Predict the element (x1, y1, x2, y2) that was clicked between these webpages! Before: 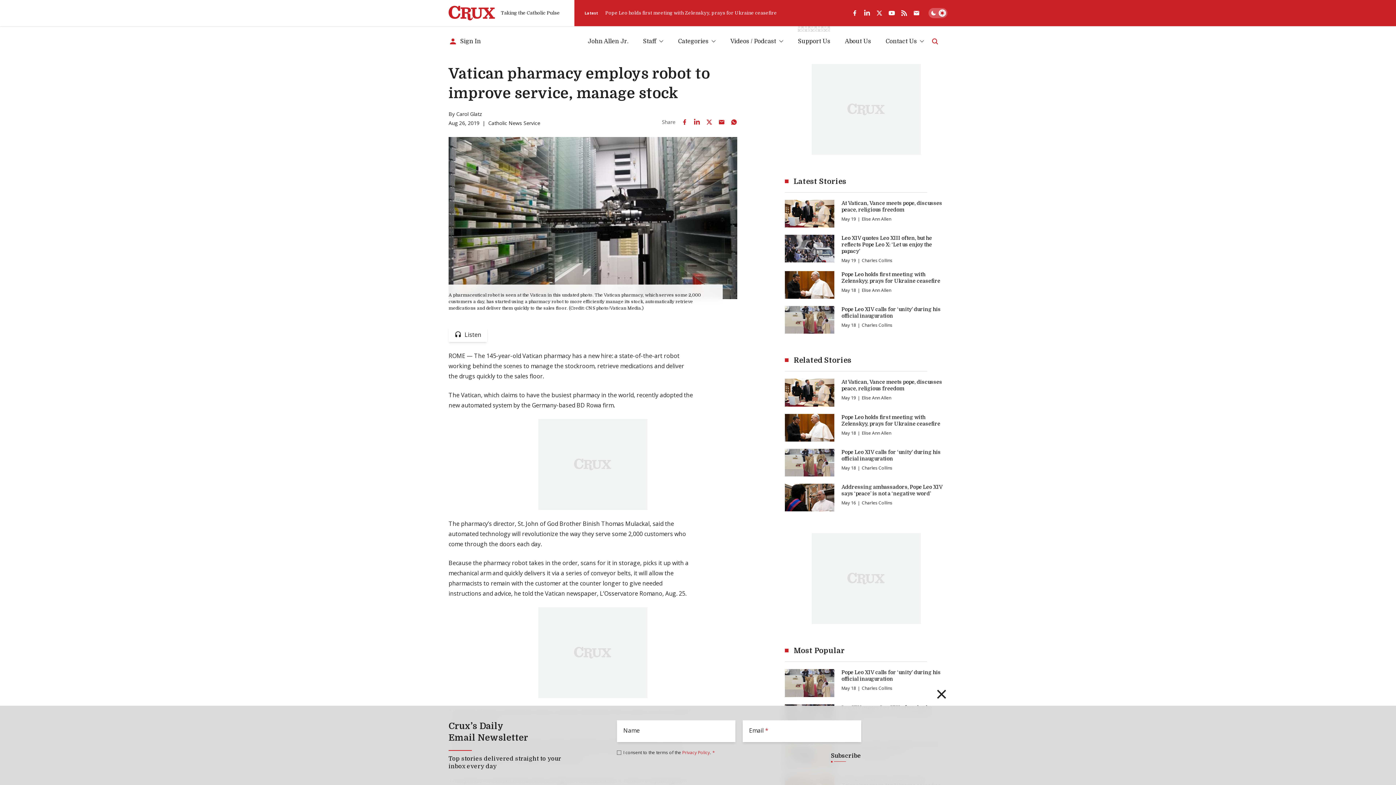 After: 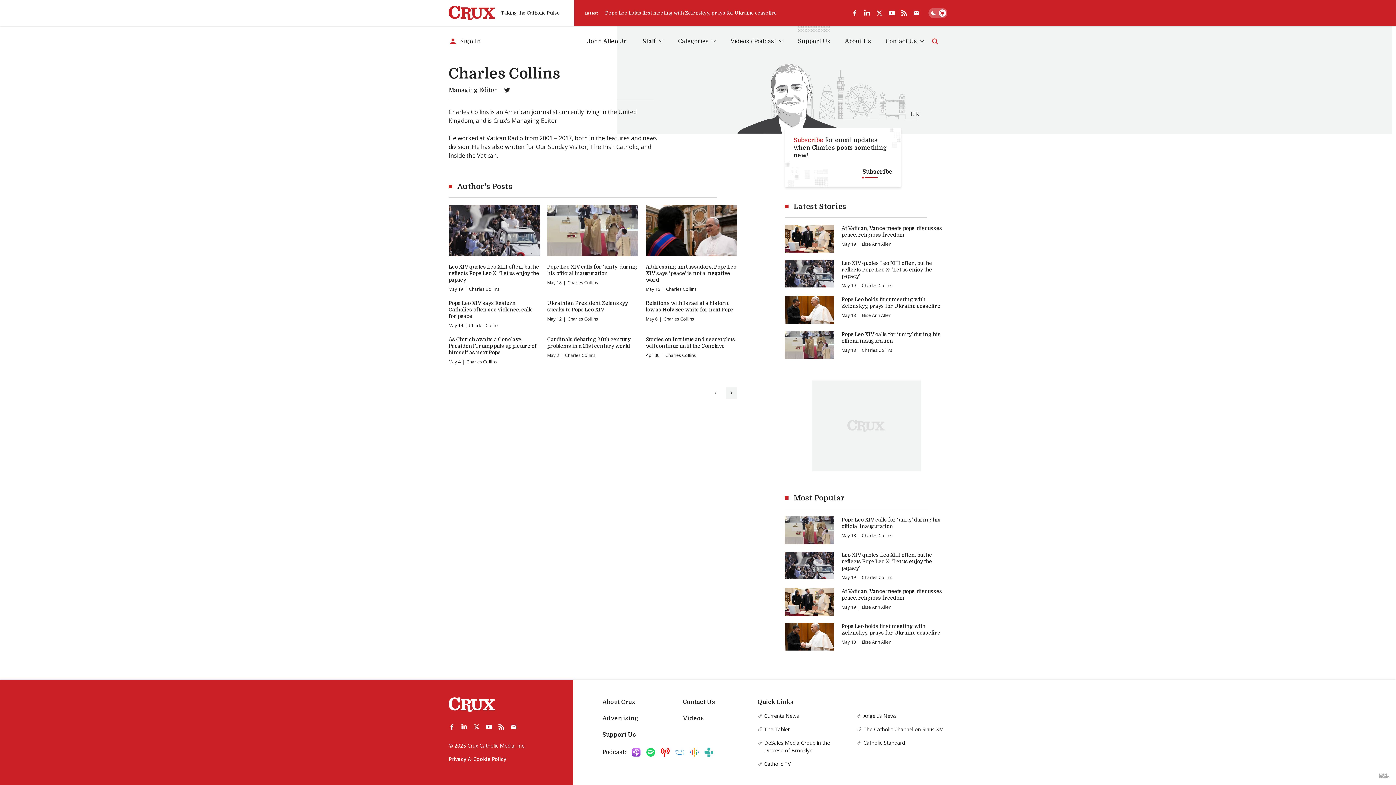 Action: bbox: (862, 500, 892, 506) label: Charles Collins